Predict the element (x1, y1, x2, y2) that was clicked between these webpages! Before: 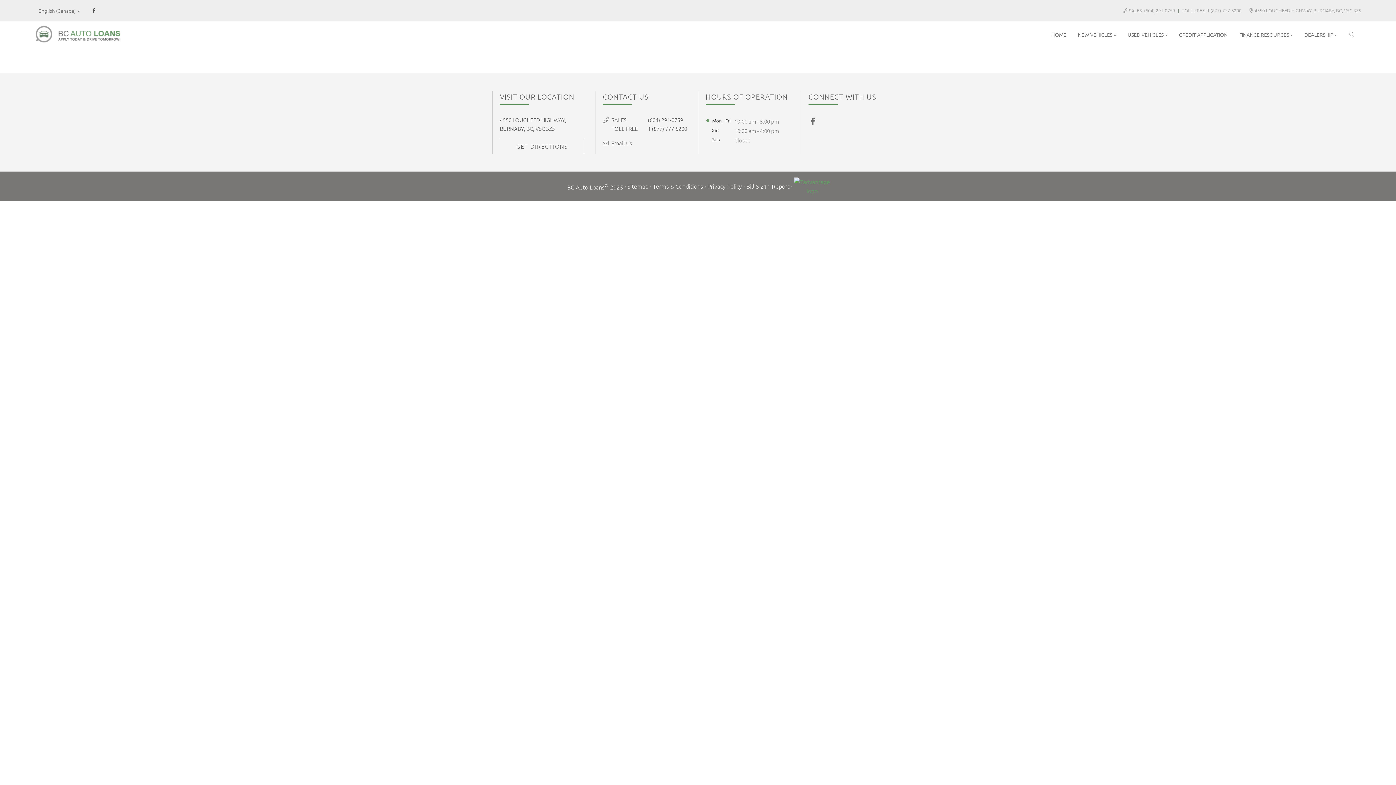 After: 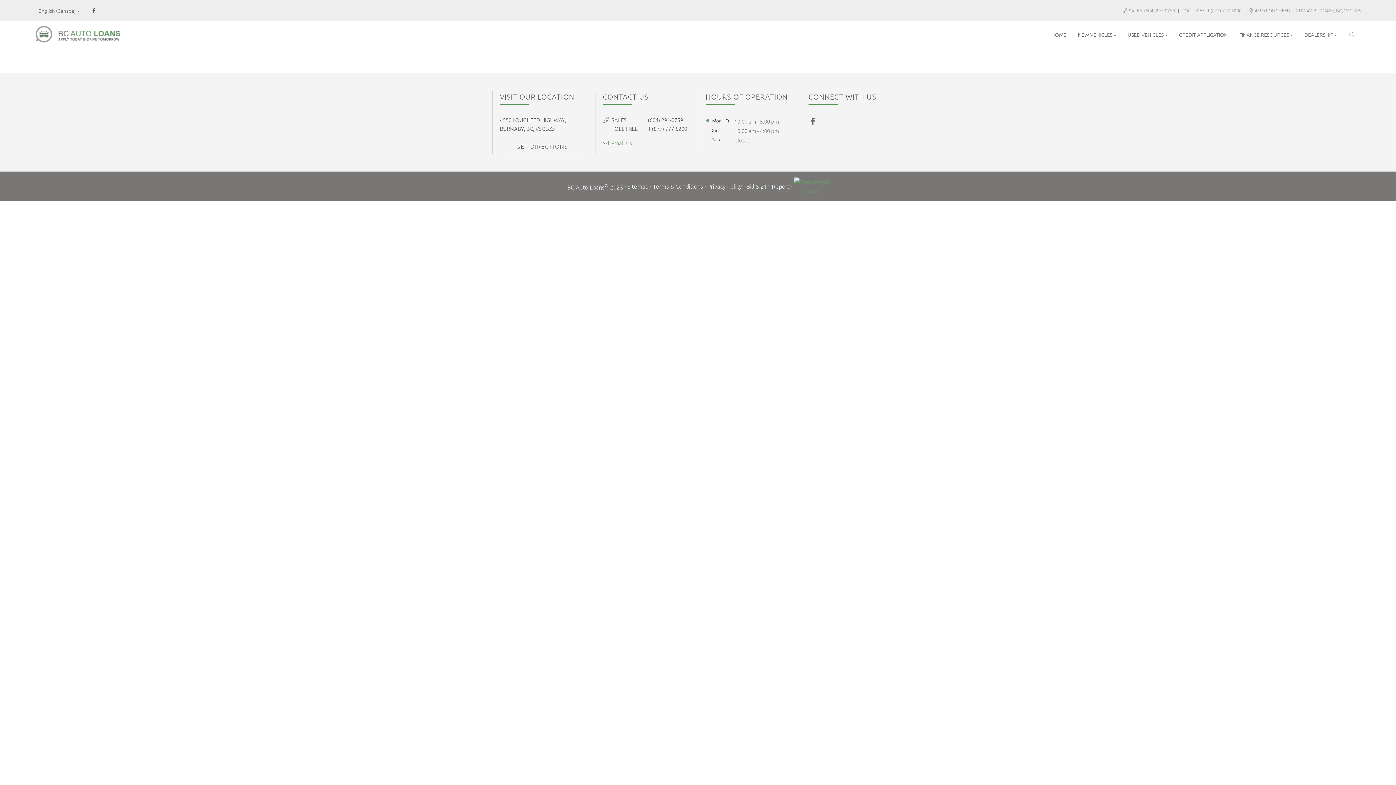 Action: label: Email Us bbox: (611, 138, 687, 147)